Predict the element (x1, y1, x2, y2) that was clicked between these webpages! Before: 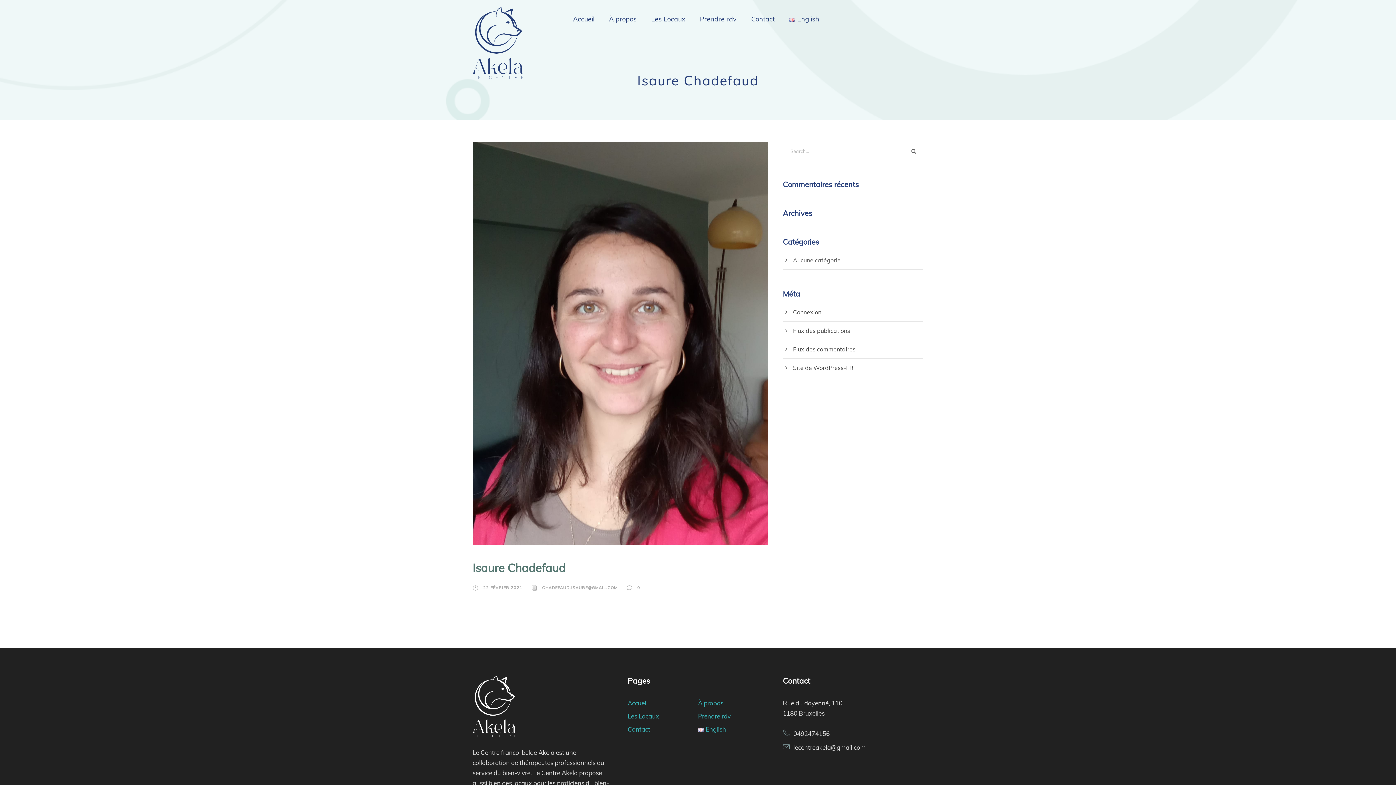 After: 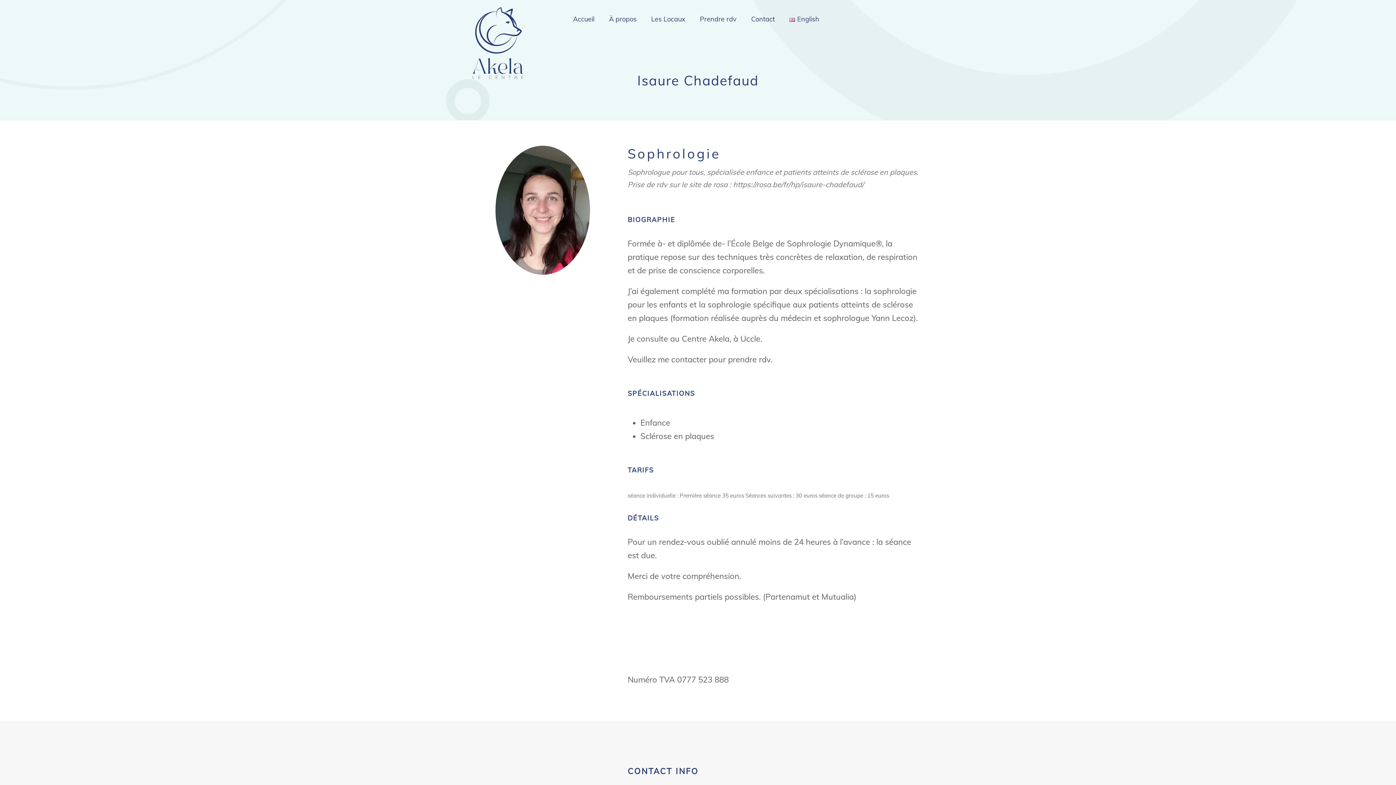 Action: label: Isaure Chadefaud bbox: (472, 561, 565, 575)